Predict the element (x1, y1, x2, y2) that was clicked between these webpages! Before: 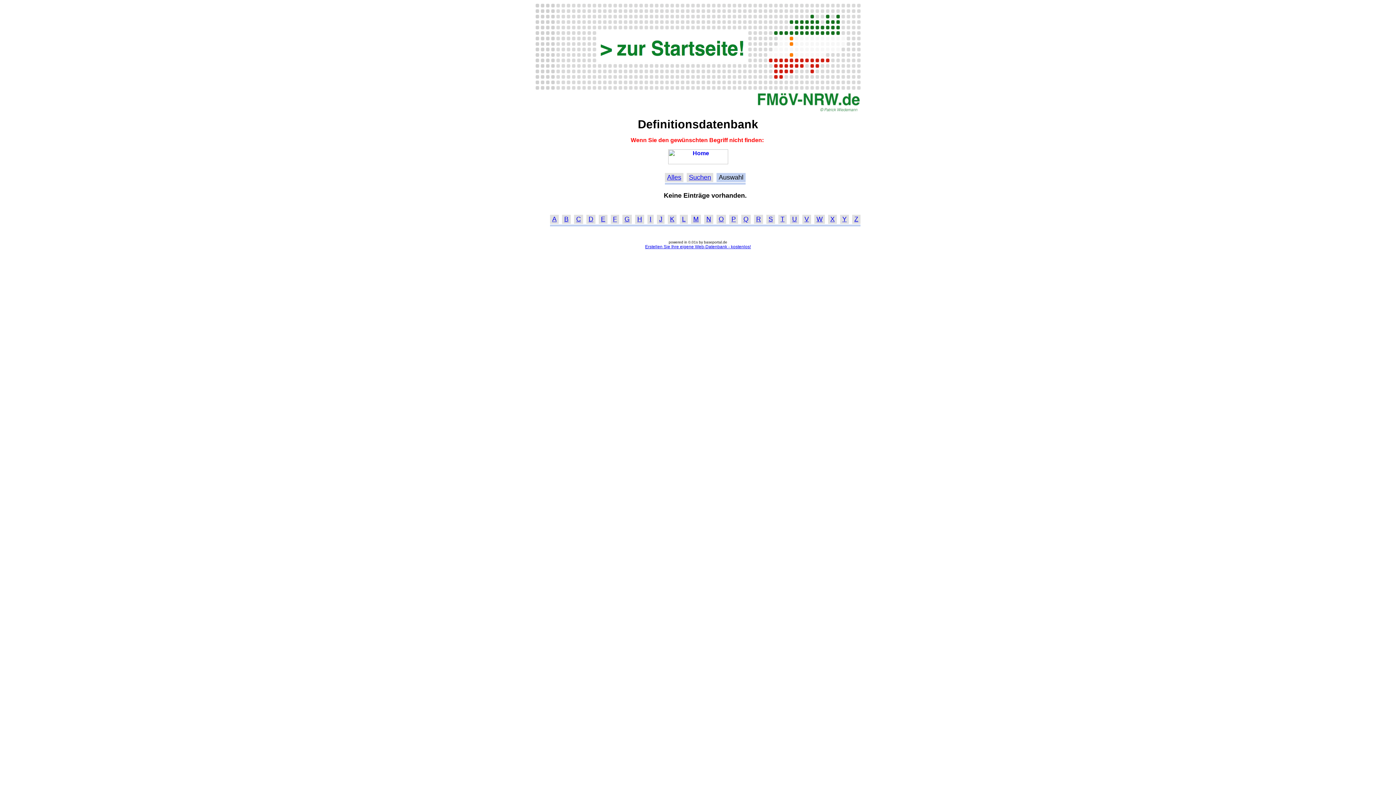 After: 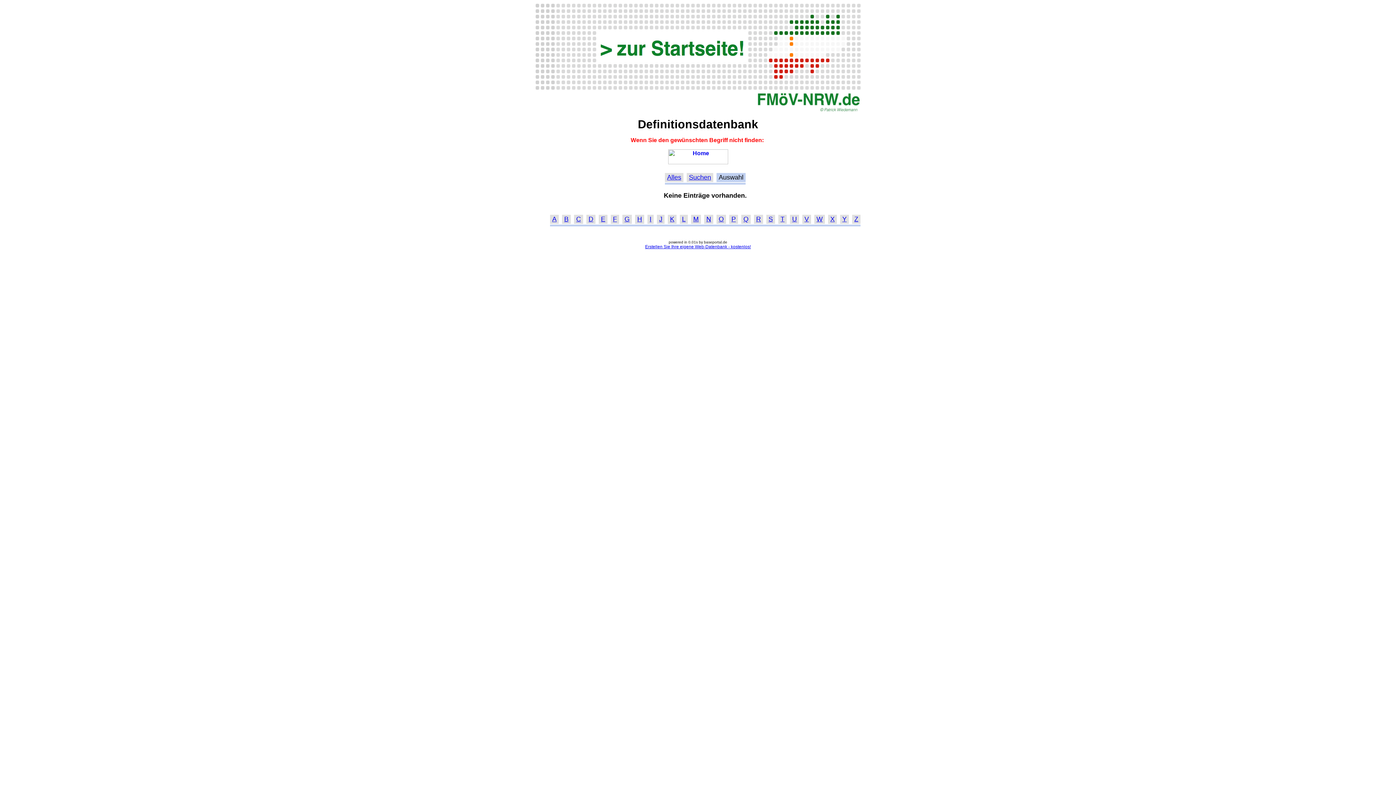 Action: bbox: (718, 215, 724, 223) label: O